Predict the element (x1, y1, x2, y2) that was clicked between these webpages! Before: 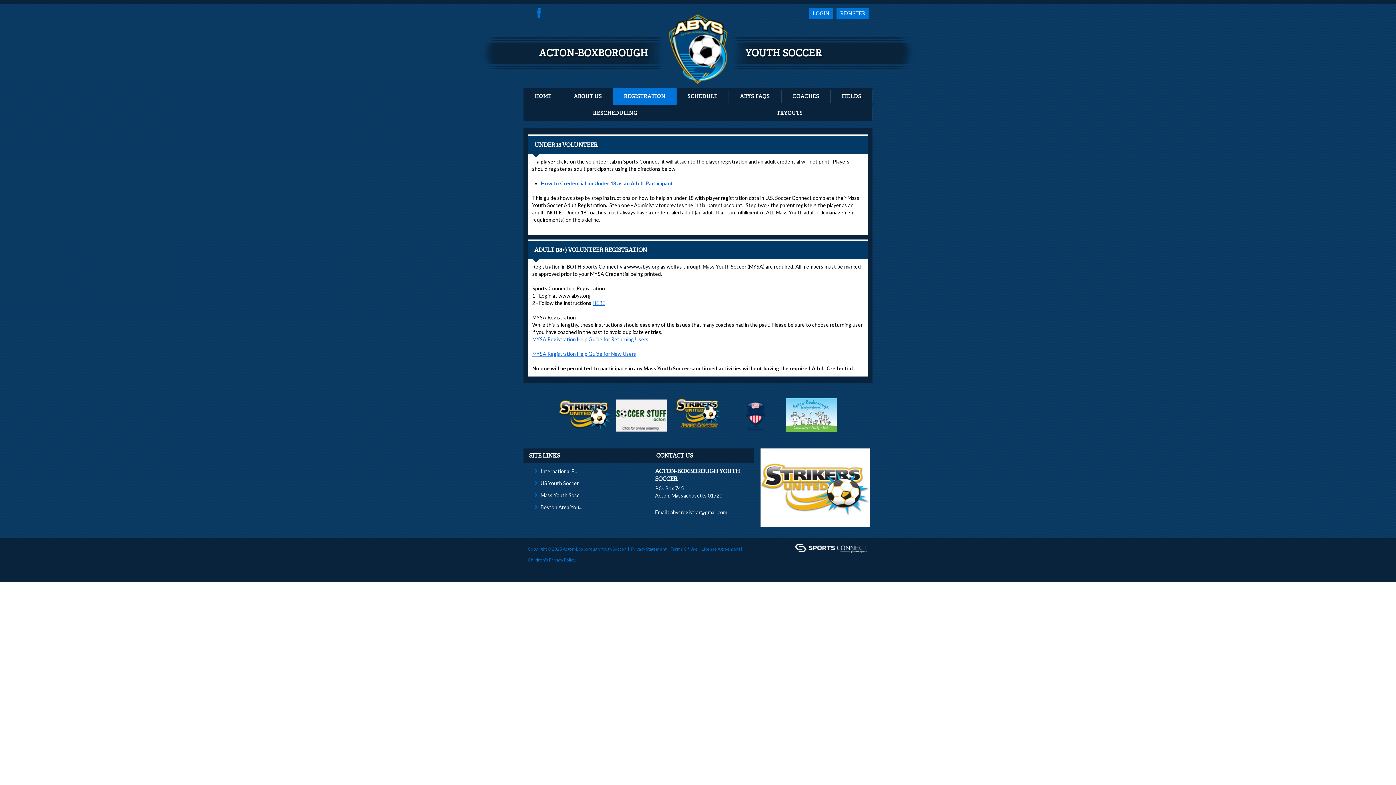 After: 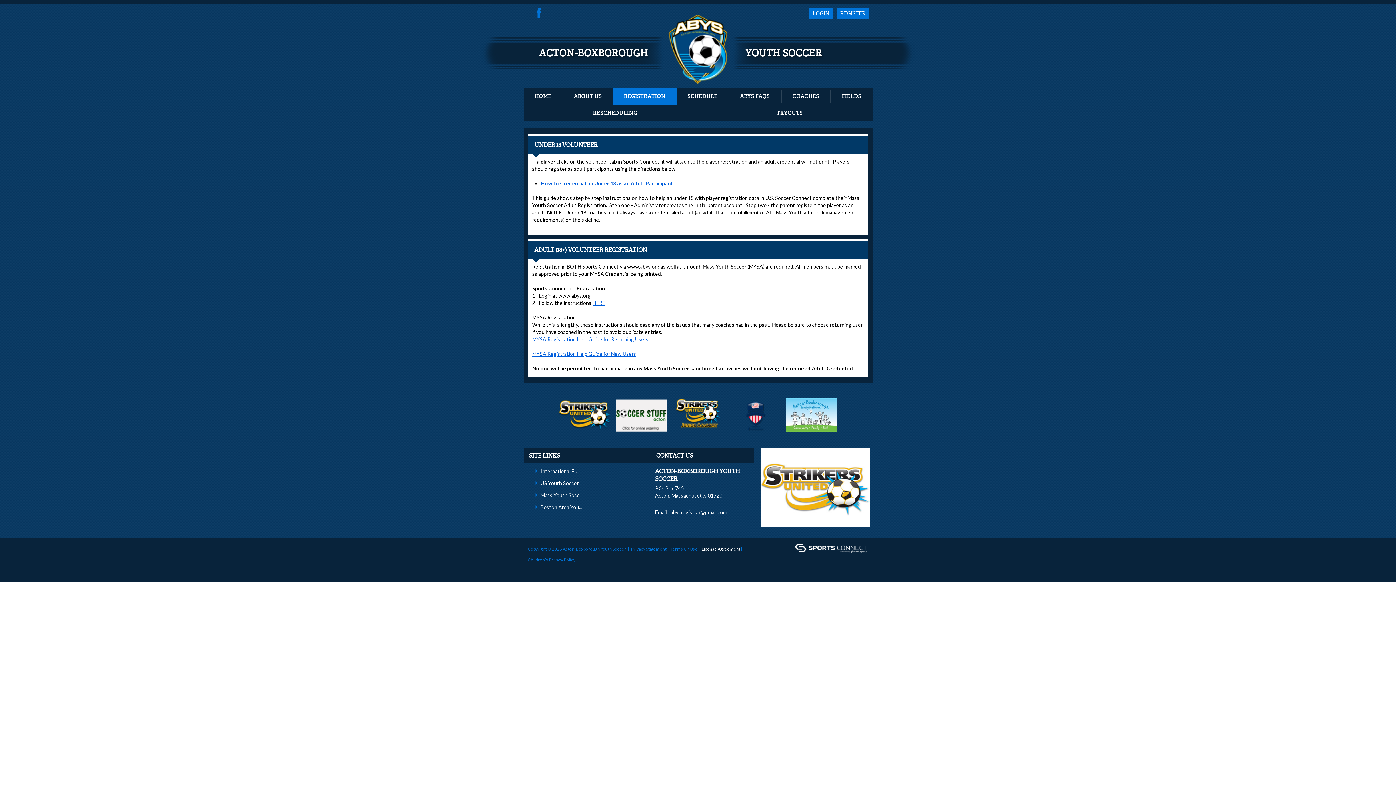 Action: bbox: (701, 544, 740, 554) label: License Agreement